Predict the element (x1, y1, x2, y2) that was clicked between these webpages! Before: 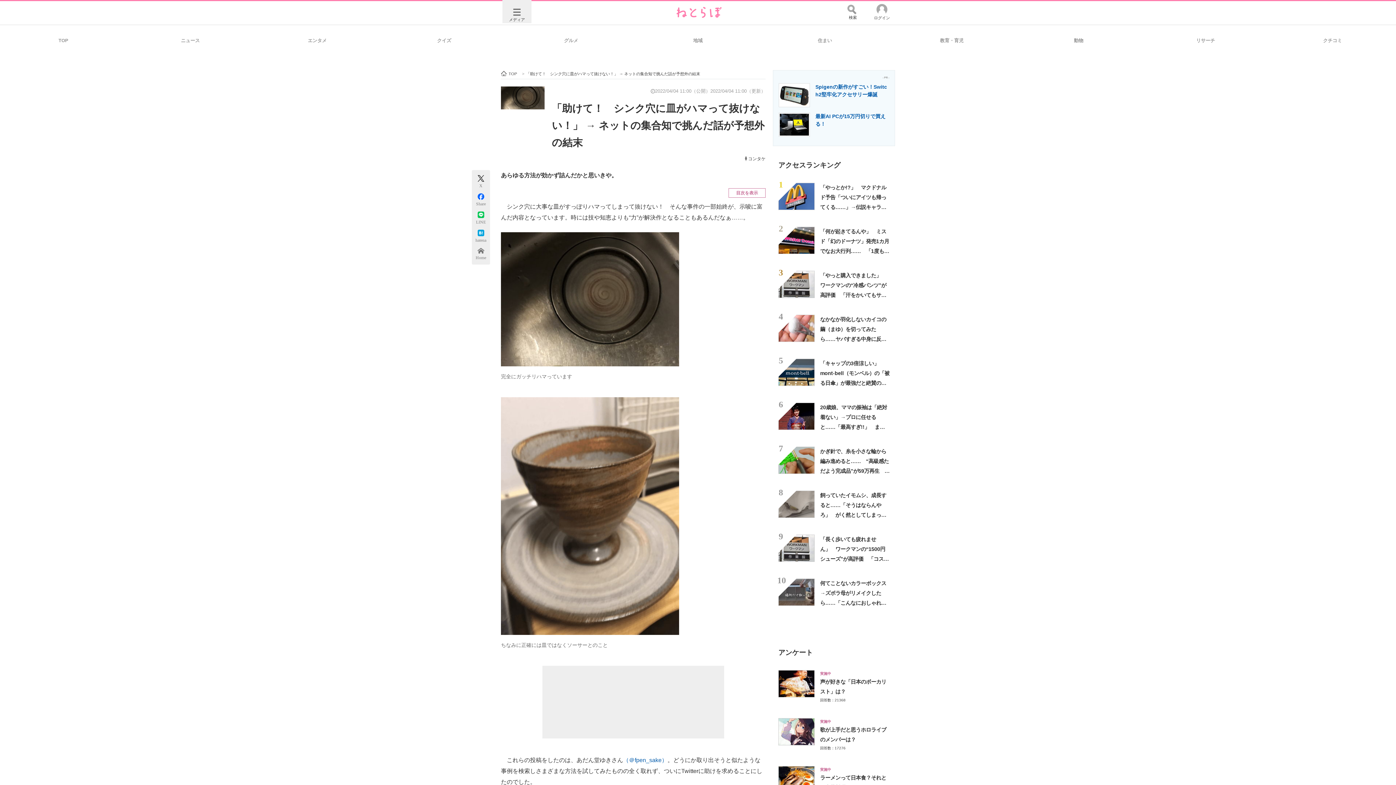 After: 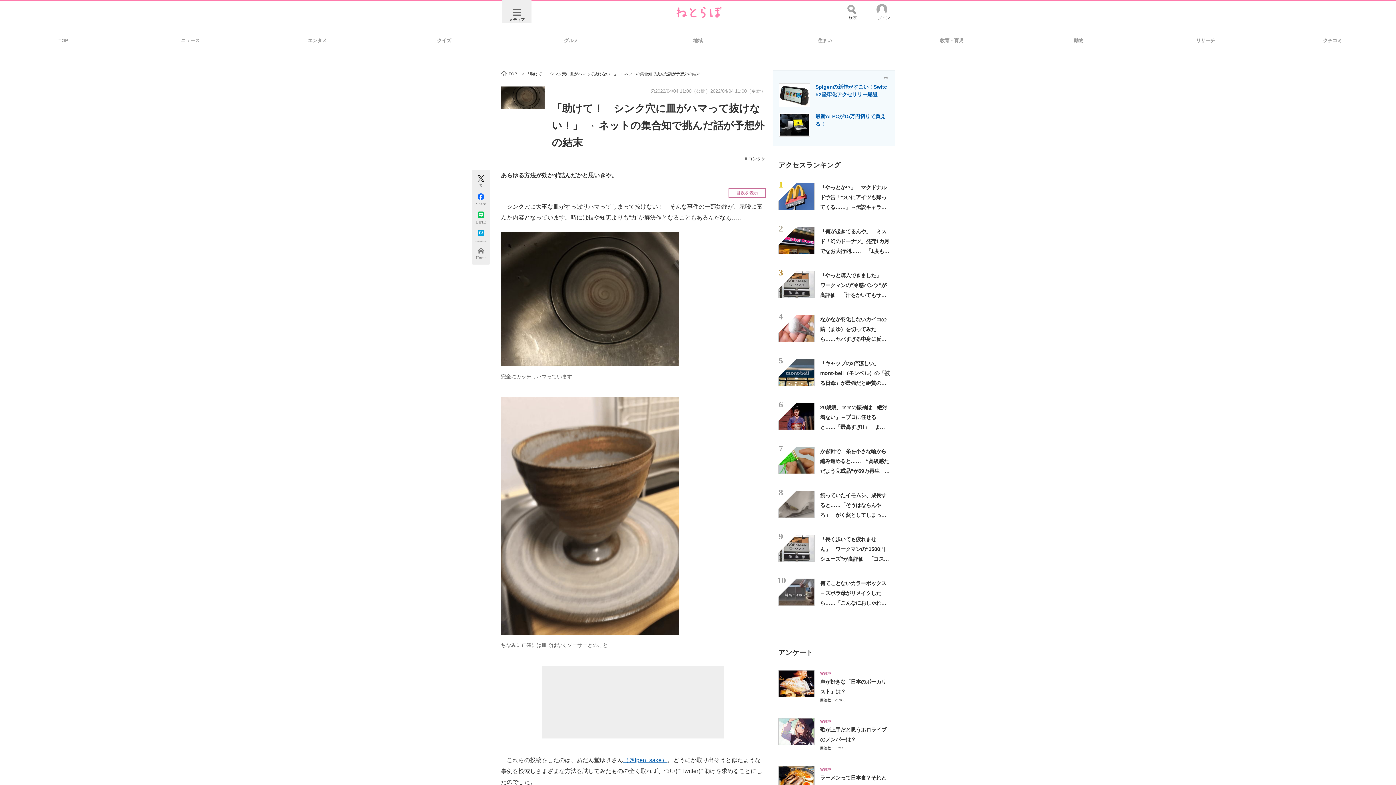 Action: bbox: (623, 757, 667, 763) label: （＠fpen_sake）